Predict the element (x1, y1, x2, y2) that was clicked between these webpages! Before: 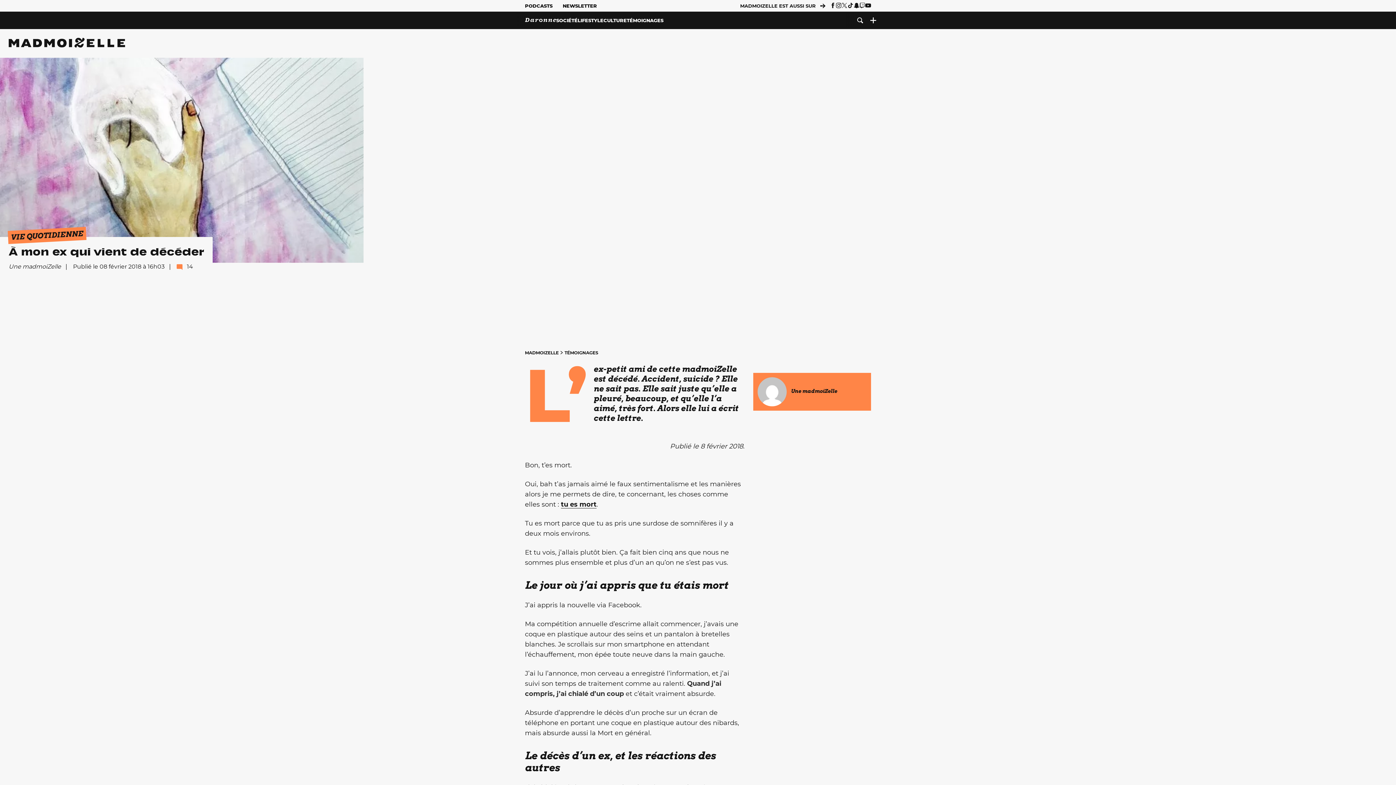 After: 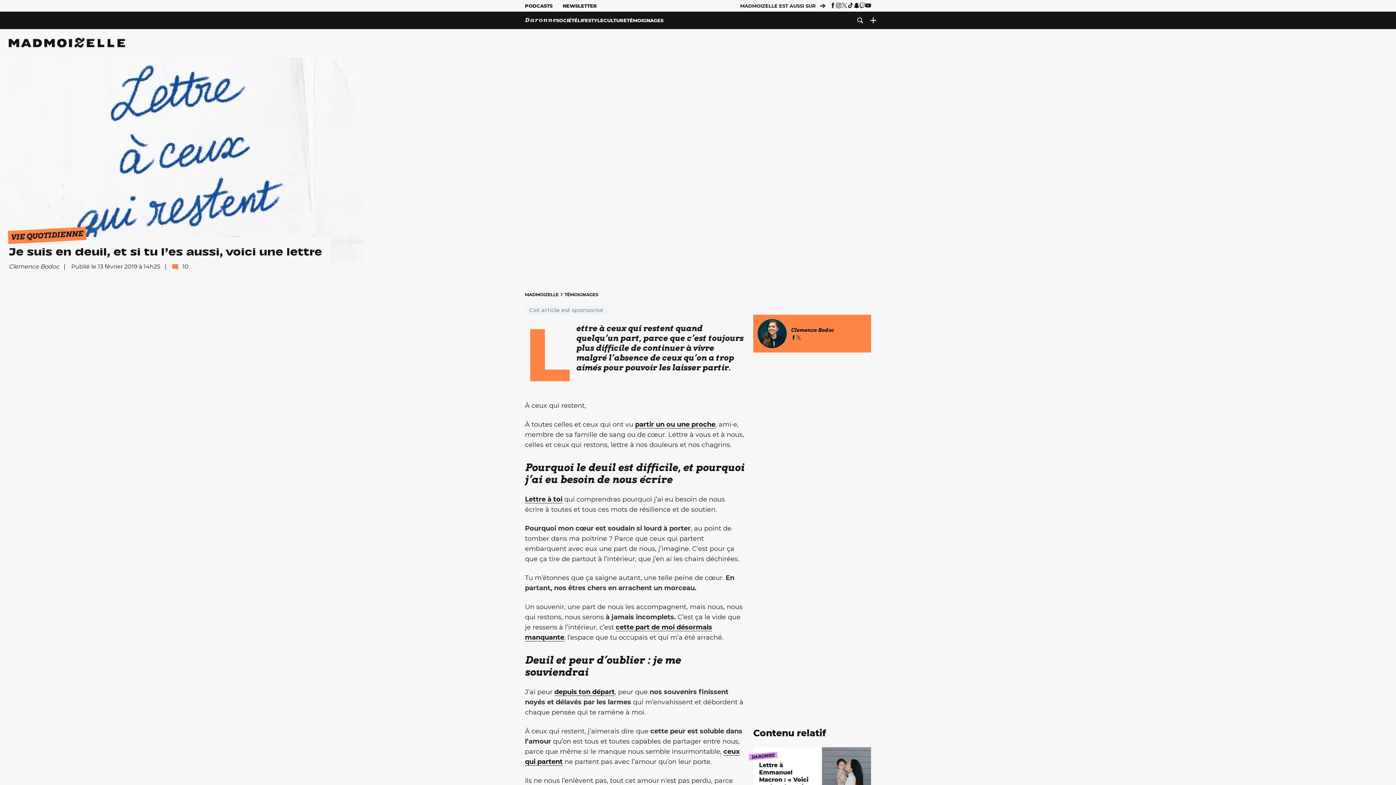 Action: bbox: (561, 500, 596, 508) label: tu es mort